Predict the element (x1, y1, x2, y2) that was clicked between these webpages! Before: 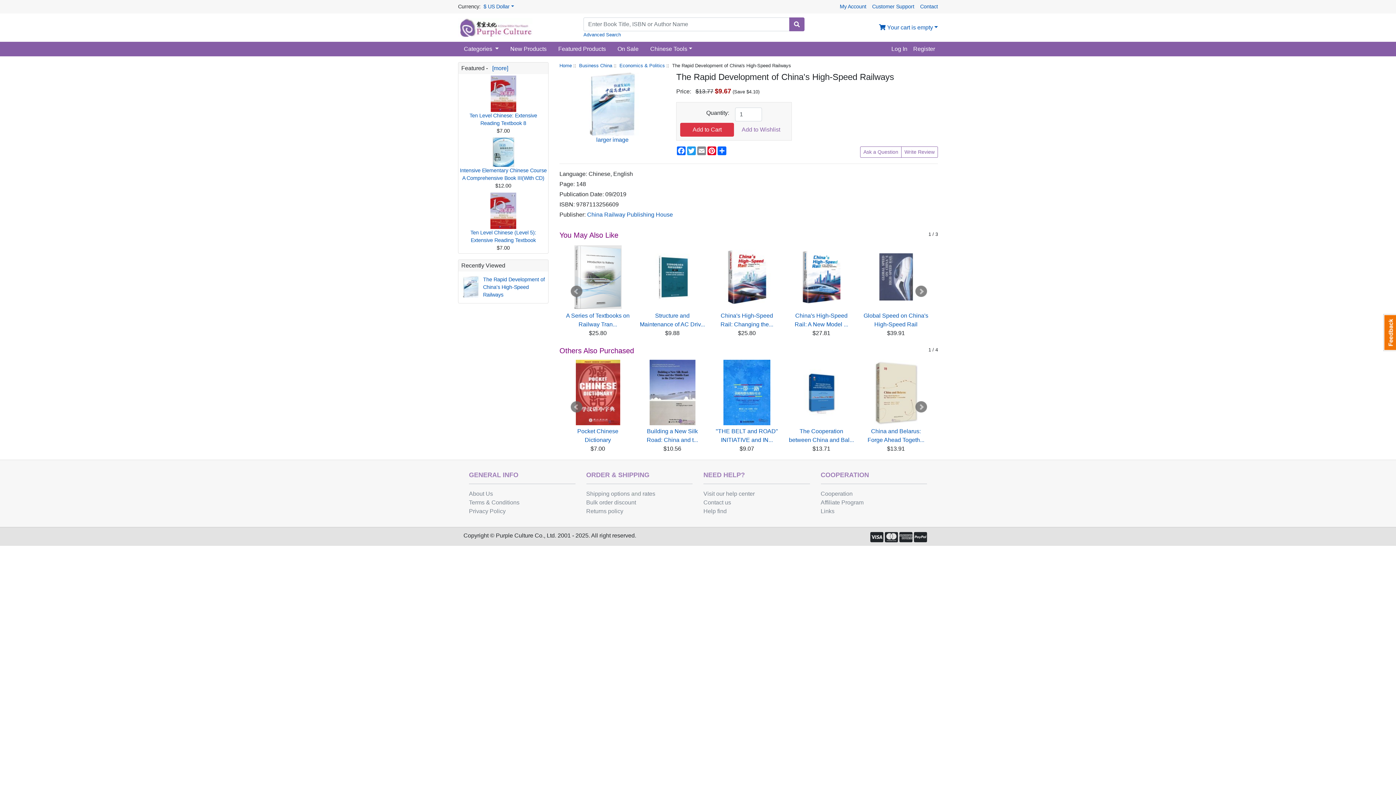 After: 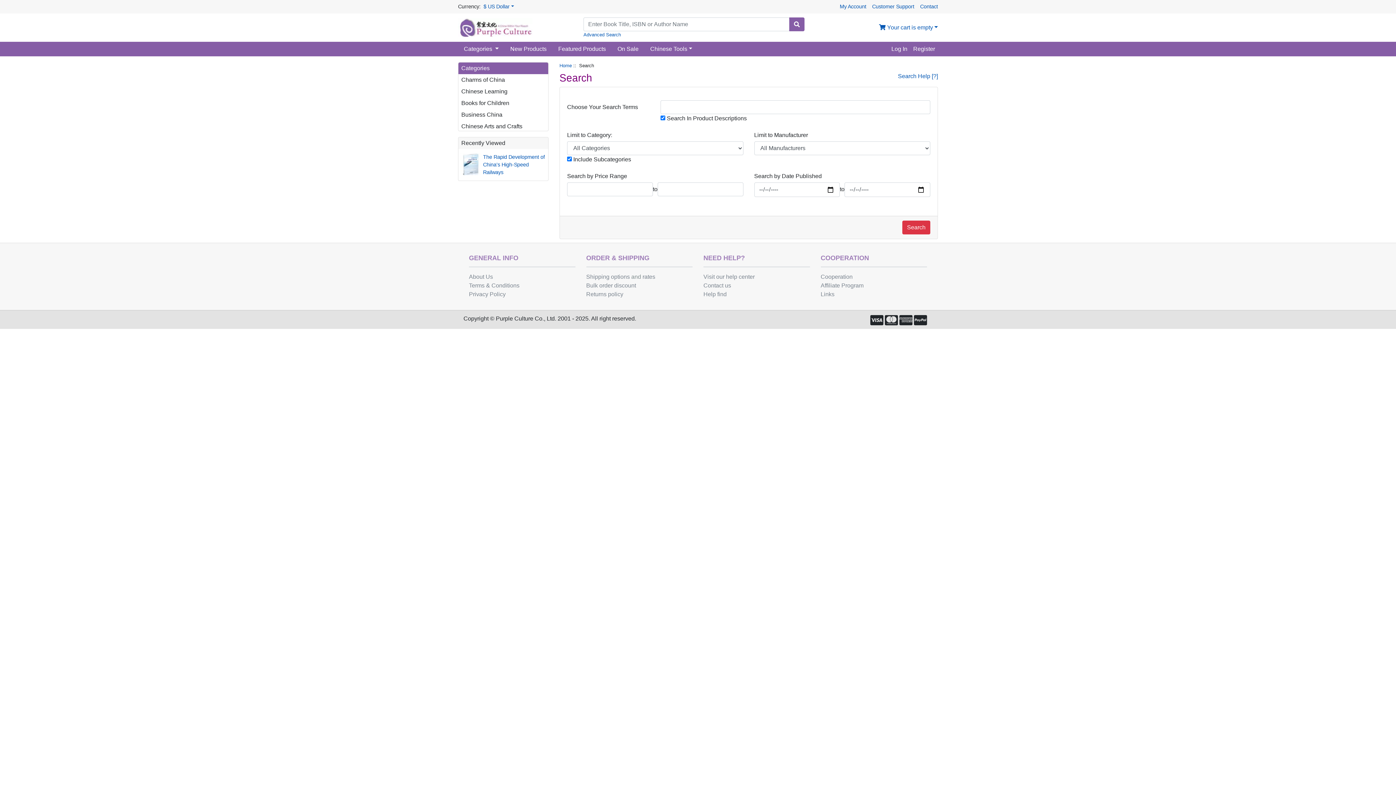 Action: bbox: (583, 31, 621, 37) label: Advanced Search